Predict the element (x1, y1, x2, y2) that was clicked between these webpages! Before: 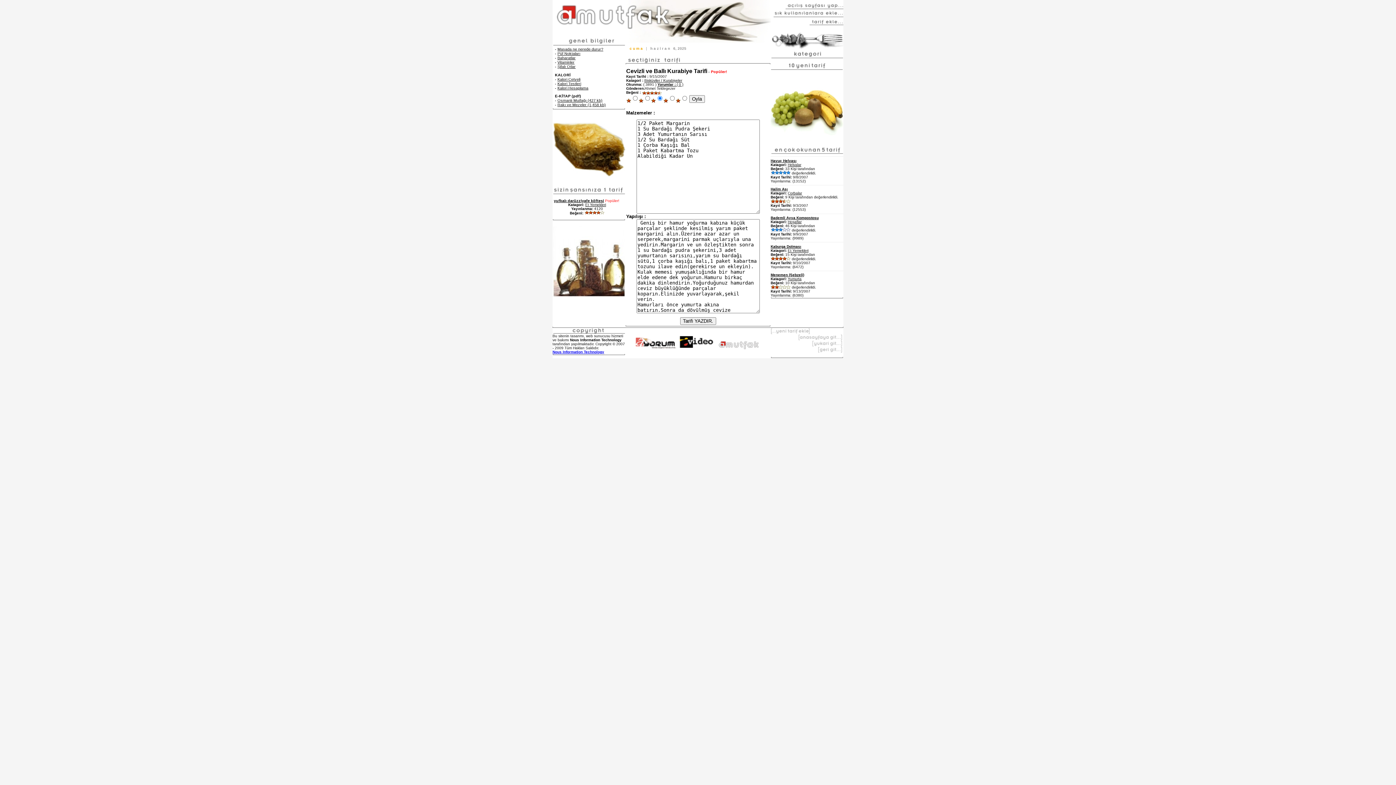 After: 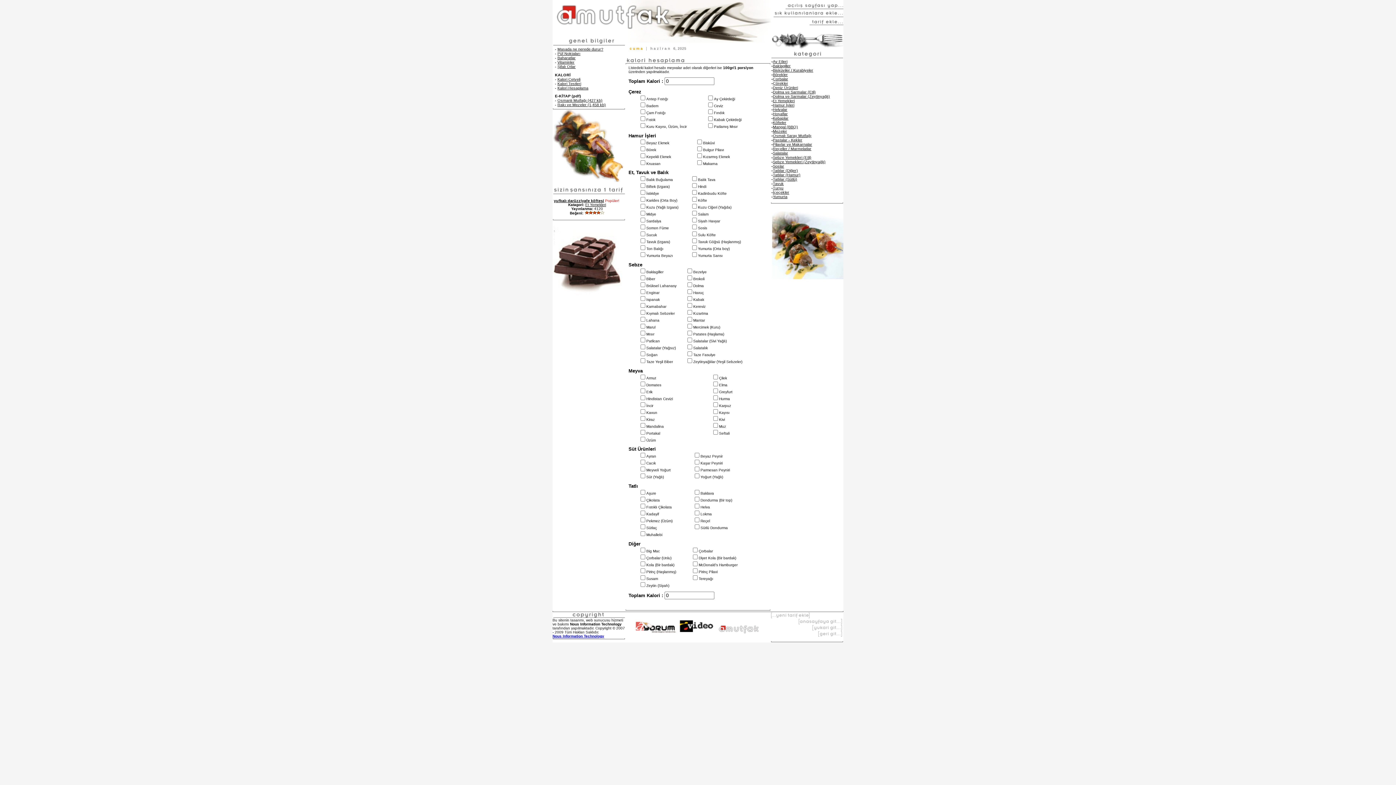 Action: bbox: (557, 85, 588, 90) label: Kalori Hesaplama